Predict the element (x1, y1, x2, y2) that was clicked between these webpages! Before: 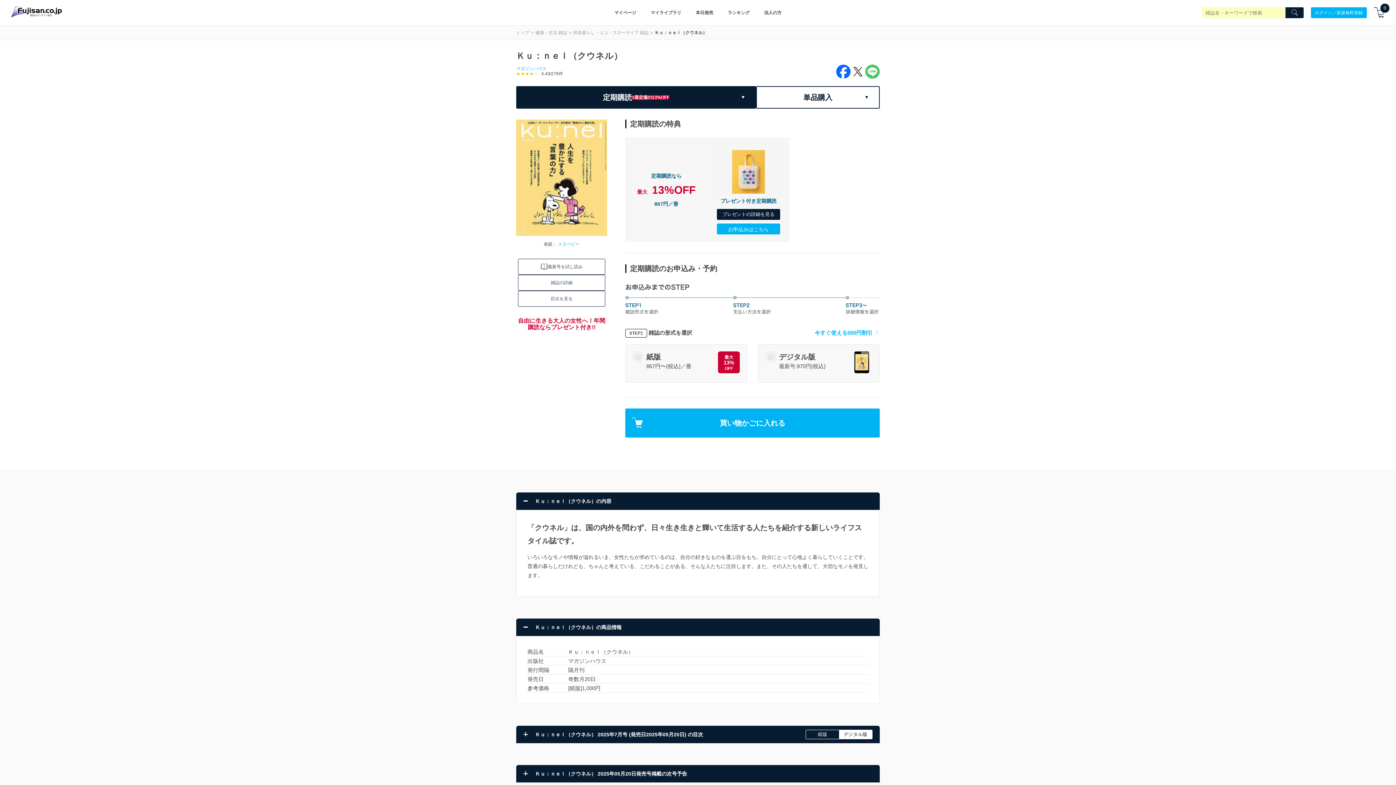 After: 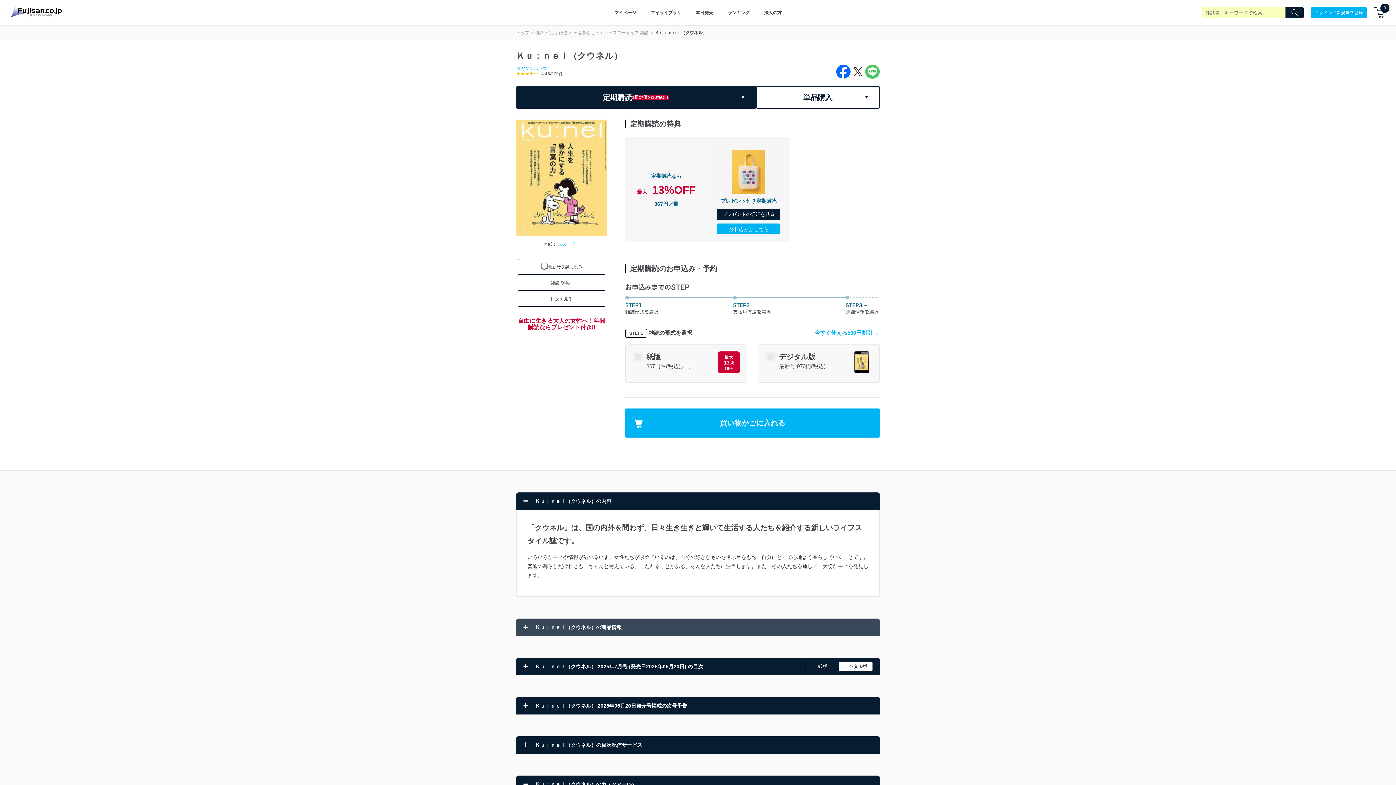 Action: bbox: (516, 618, 880, 636) label: Ｋｕ：ｎｅｌ（クウネル）の商品情報